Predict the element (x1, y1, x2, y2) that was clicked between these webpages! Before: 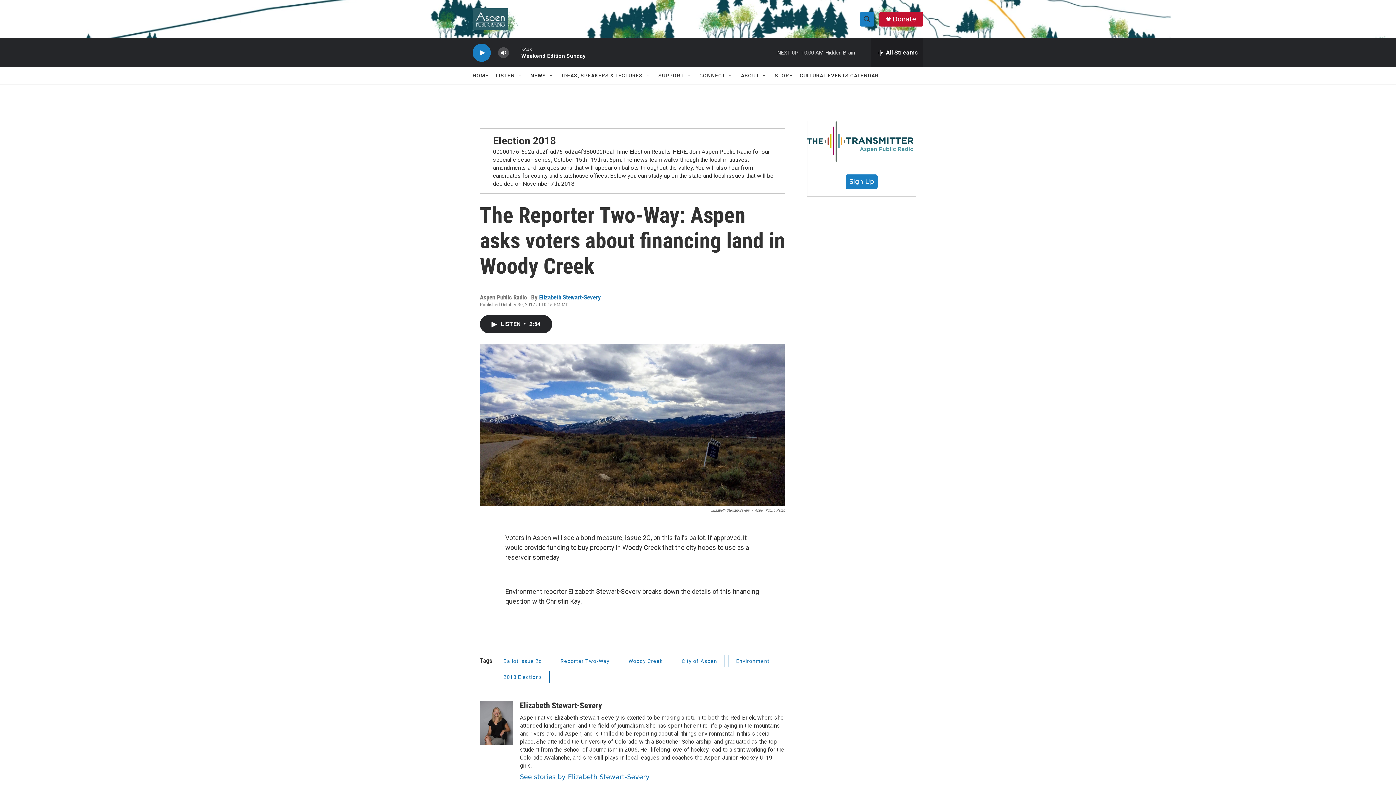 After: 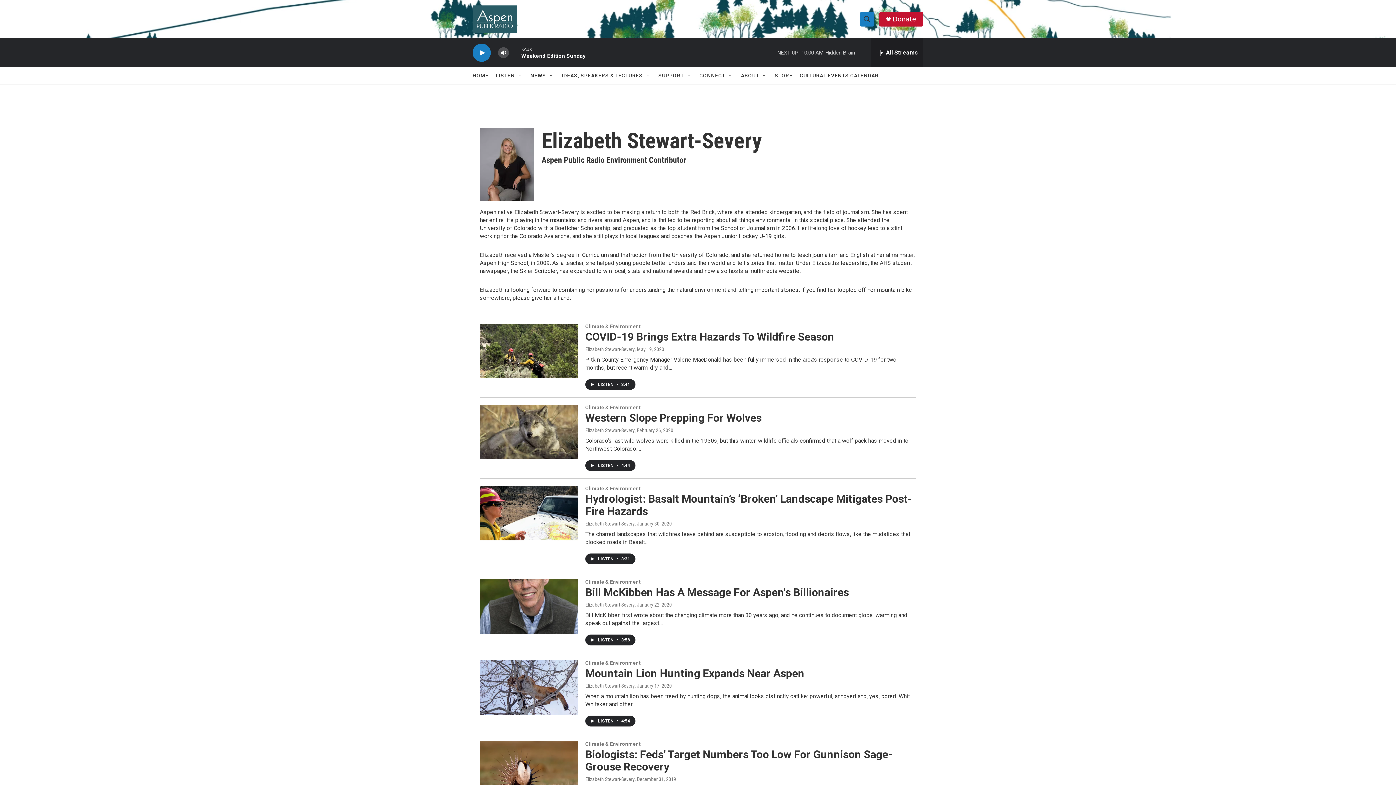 Action: bbox: (520, 701, 602, 710) label: Elizabeth Stewart-Severy